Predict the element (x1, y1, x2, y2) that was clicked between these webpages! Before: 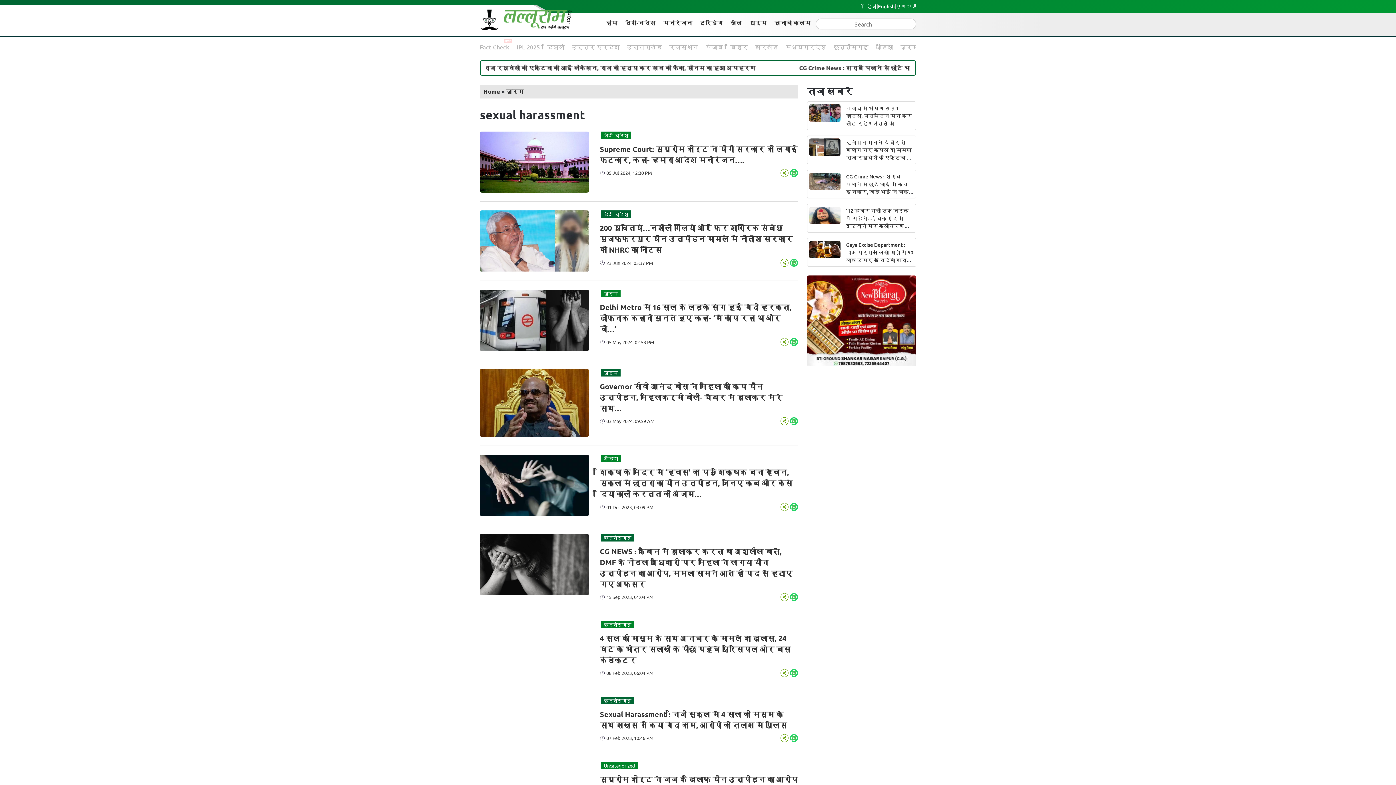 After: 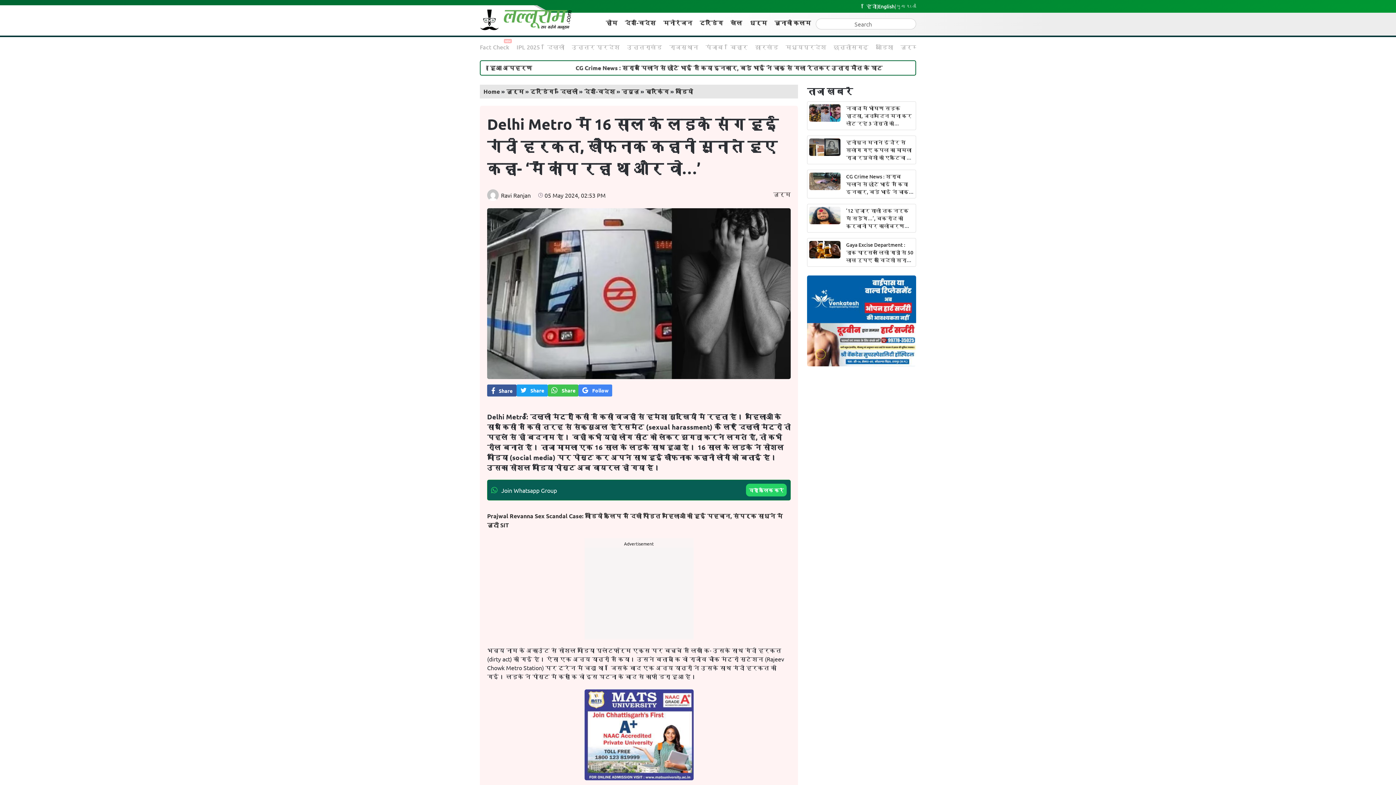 Action: bbox: (606, 340, 654, 347) label: 05 May 2024, 02:53 PM